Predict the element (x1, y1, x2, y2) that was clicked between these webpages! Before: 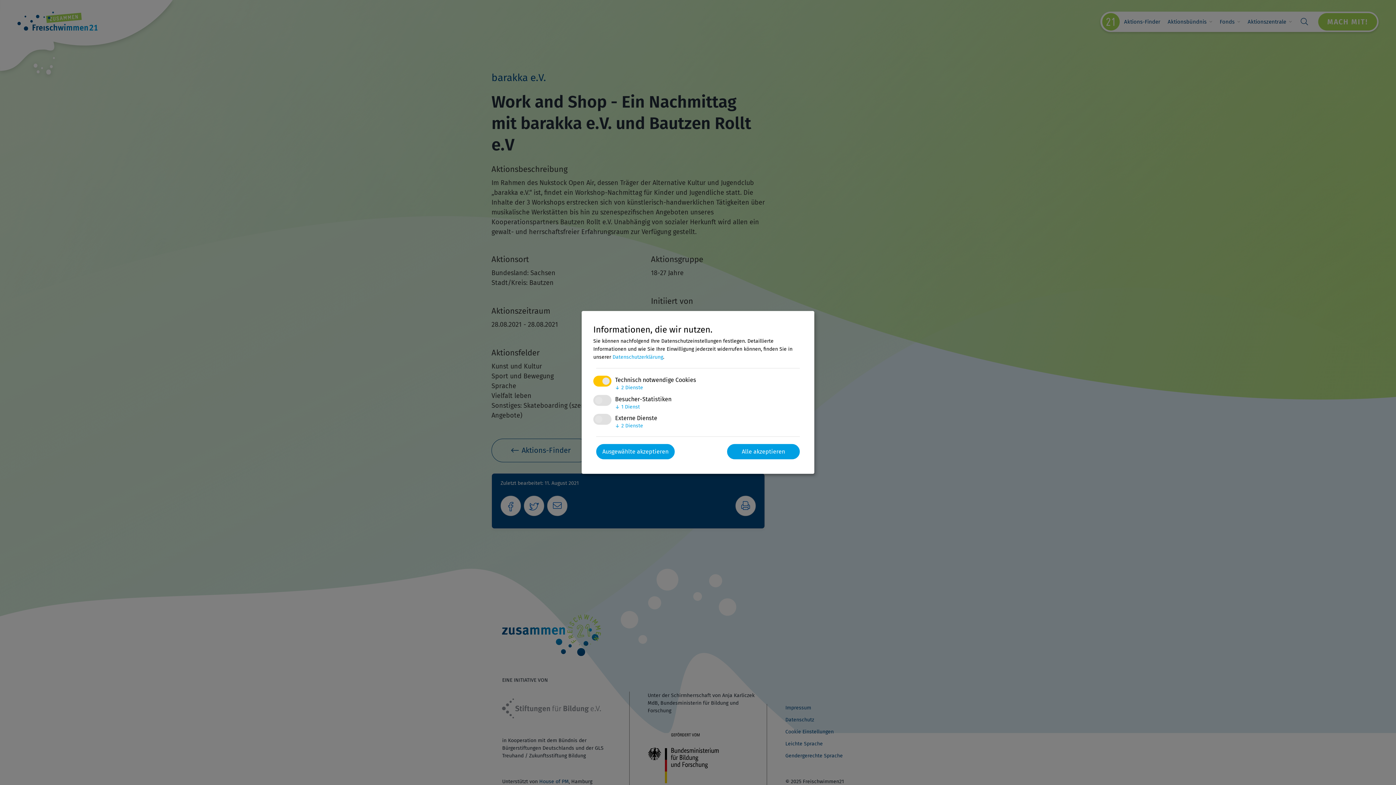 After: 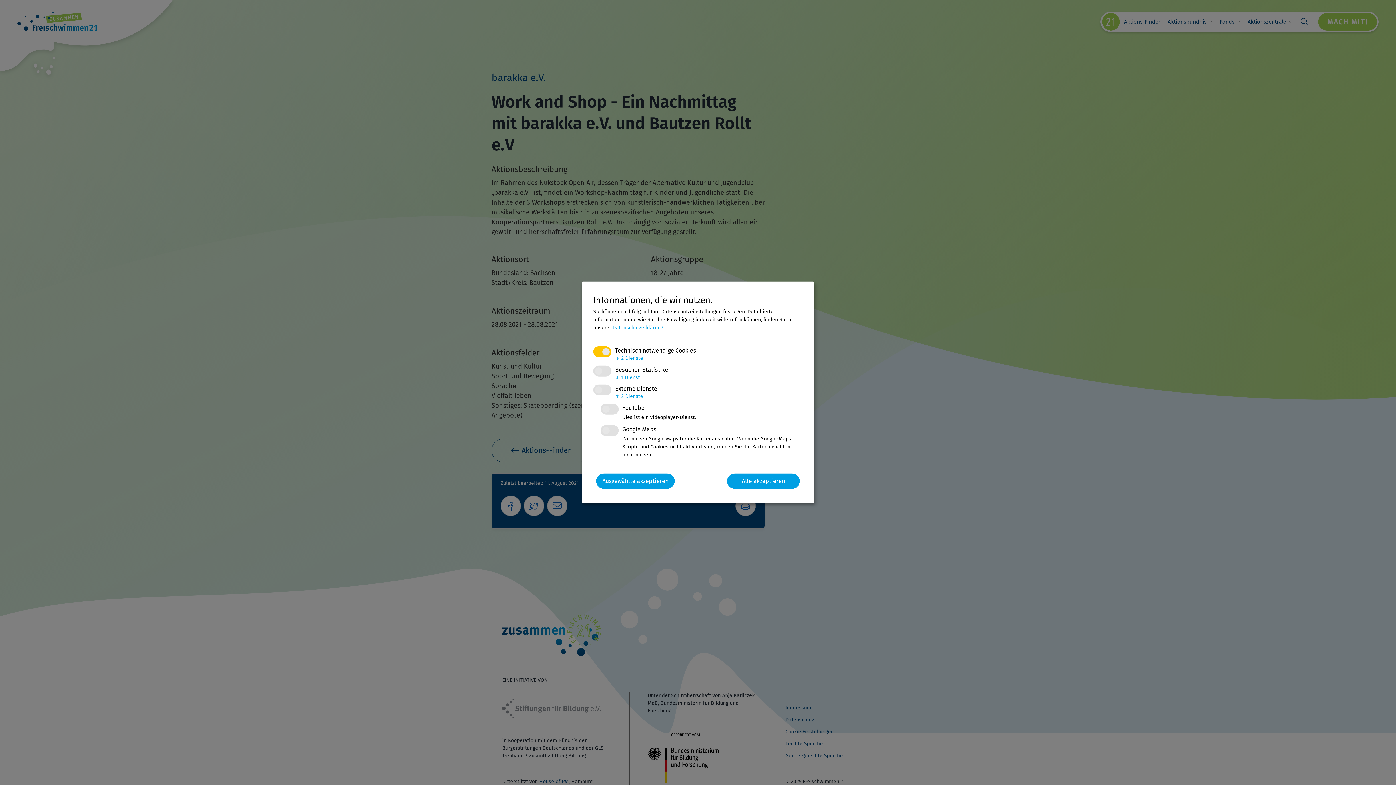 Action: label: ↓ 2 Dienste bbox: (615, 422, 643, 429)